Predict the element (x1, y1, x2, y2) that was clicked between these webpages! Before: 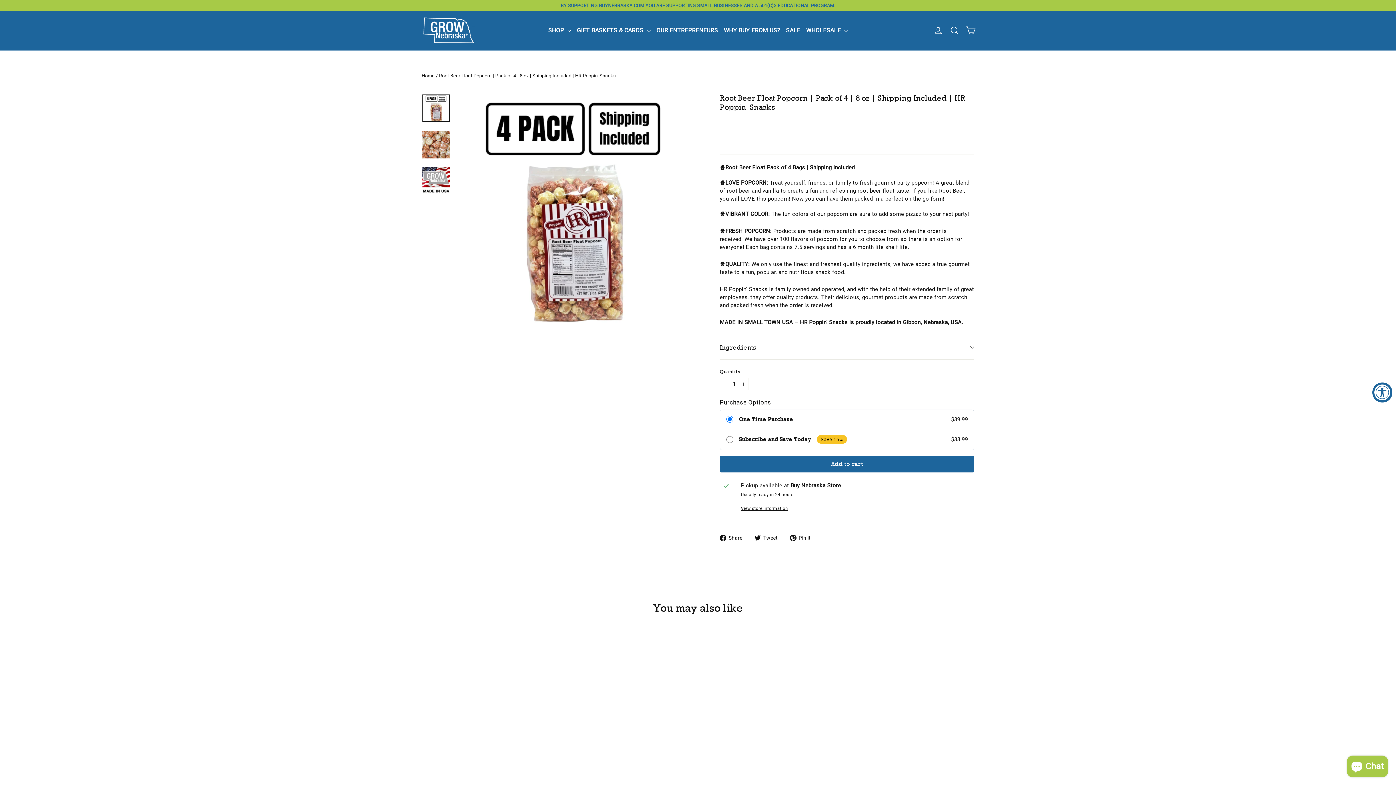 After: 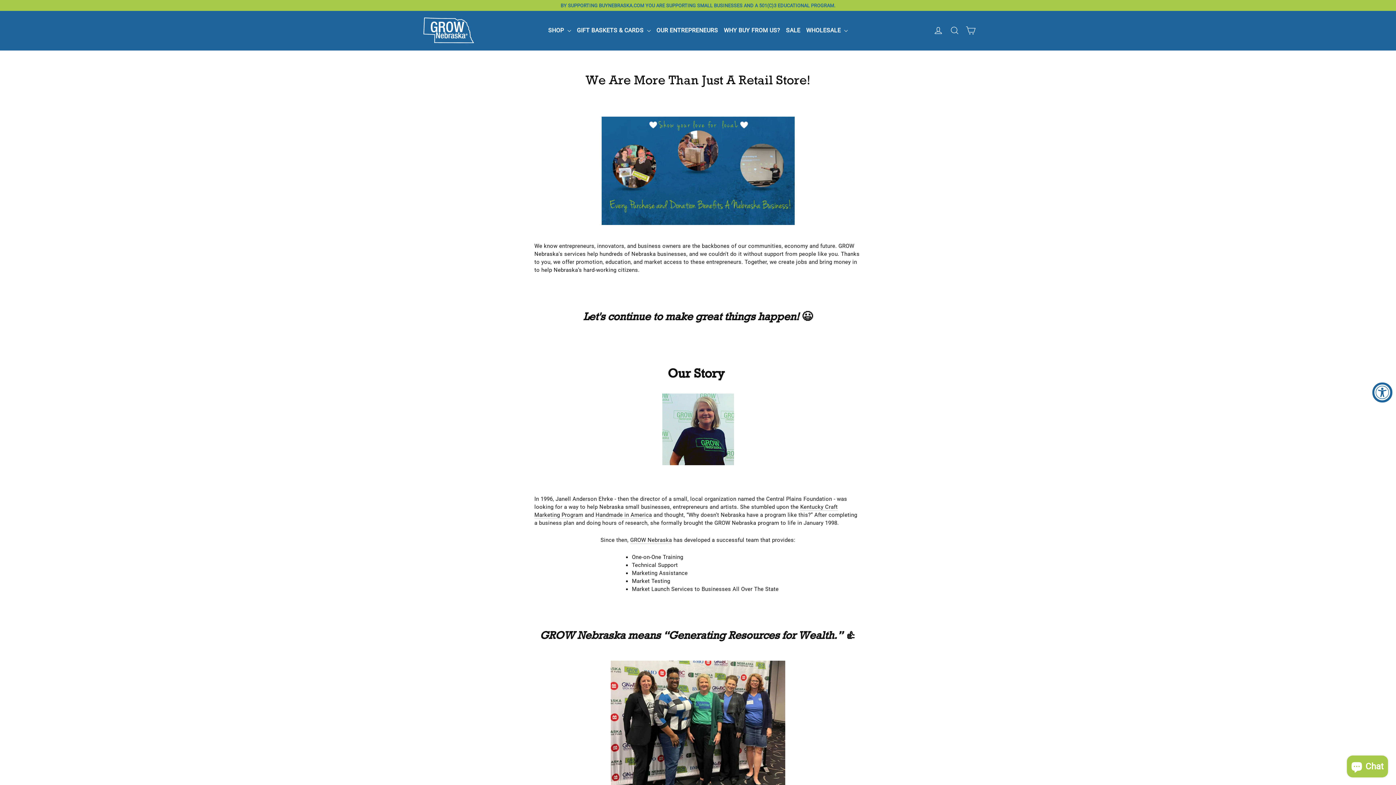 Action: bbox: (721, 22, 783, 38) label: WHY BUY FROM US?